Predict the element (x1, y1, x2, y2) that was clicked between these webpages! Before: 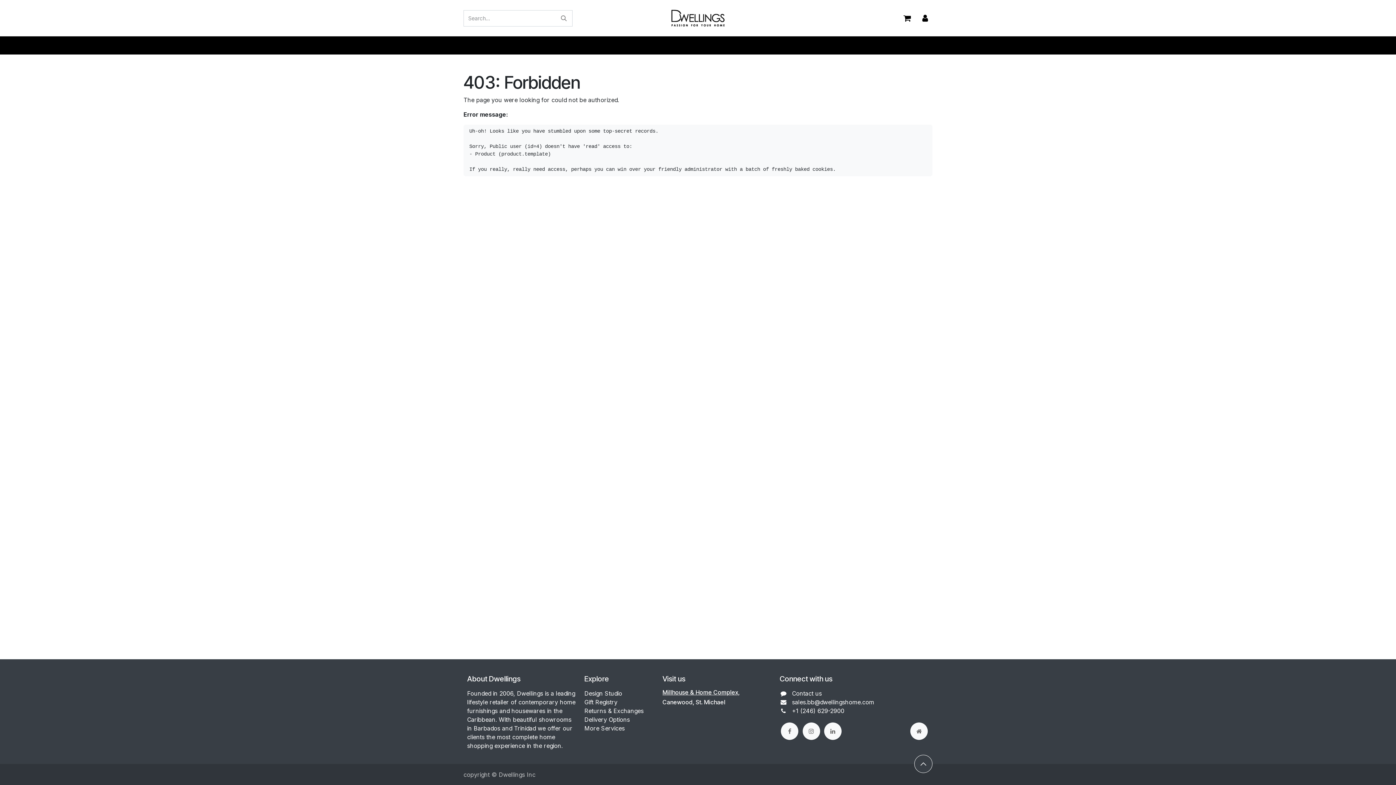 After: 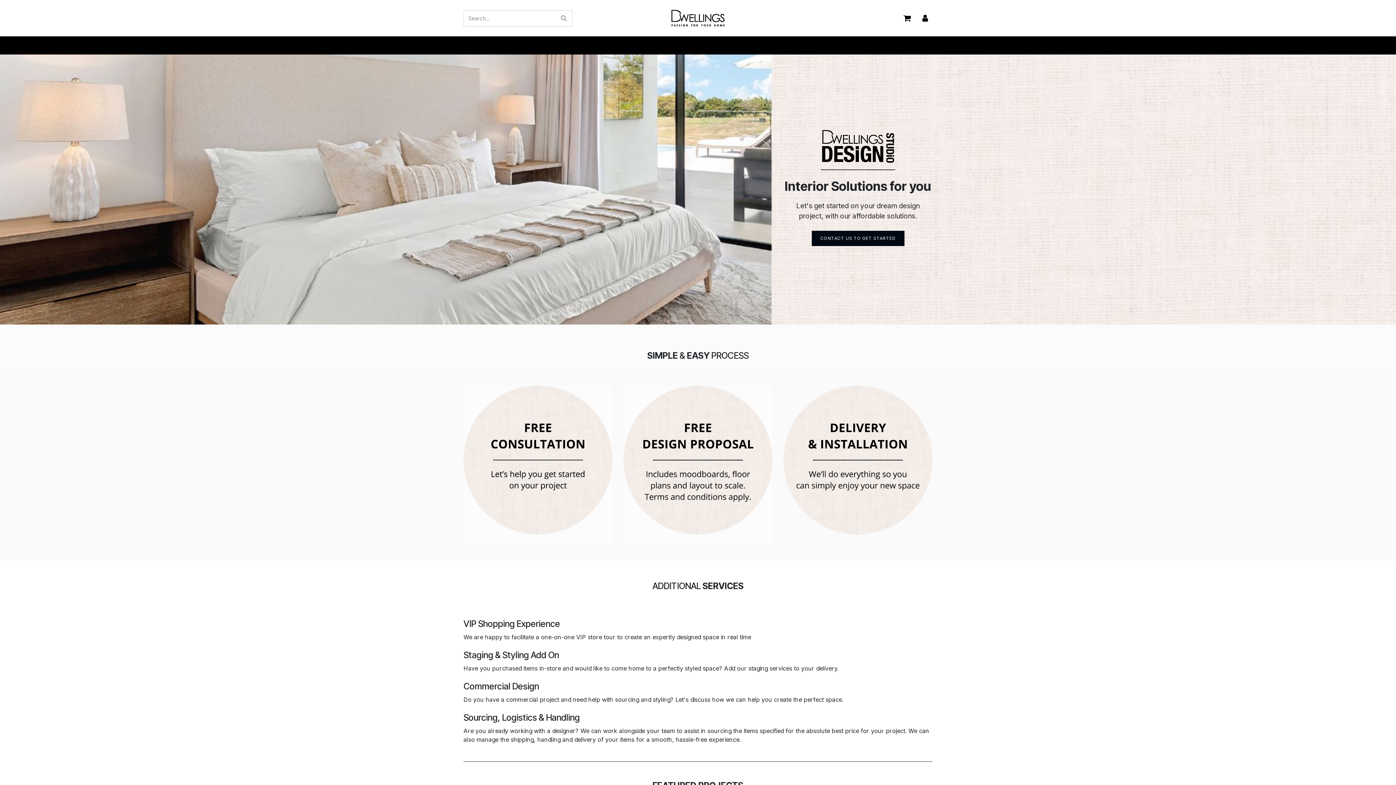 Action: bbox: (584, 690, 624, 697) label: Design Studio 